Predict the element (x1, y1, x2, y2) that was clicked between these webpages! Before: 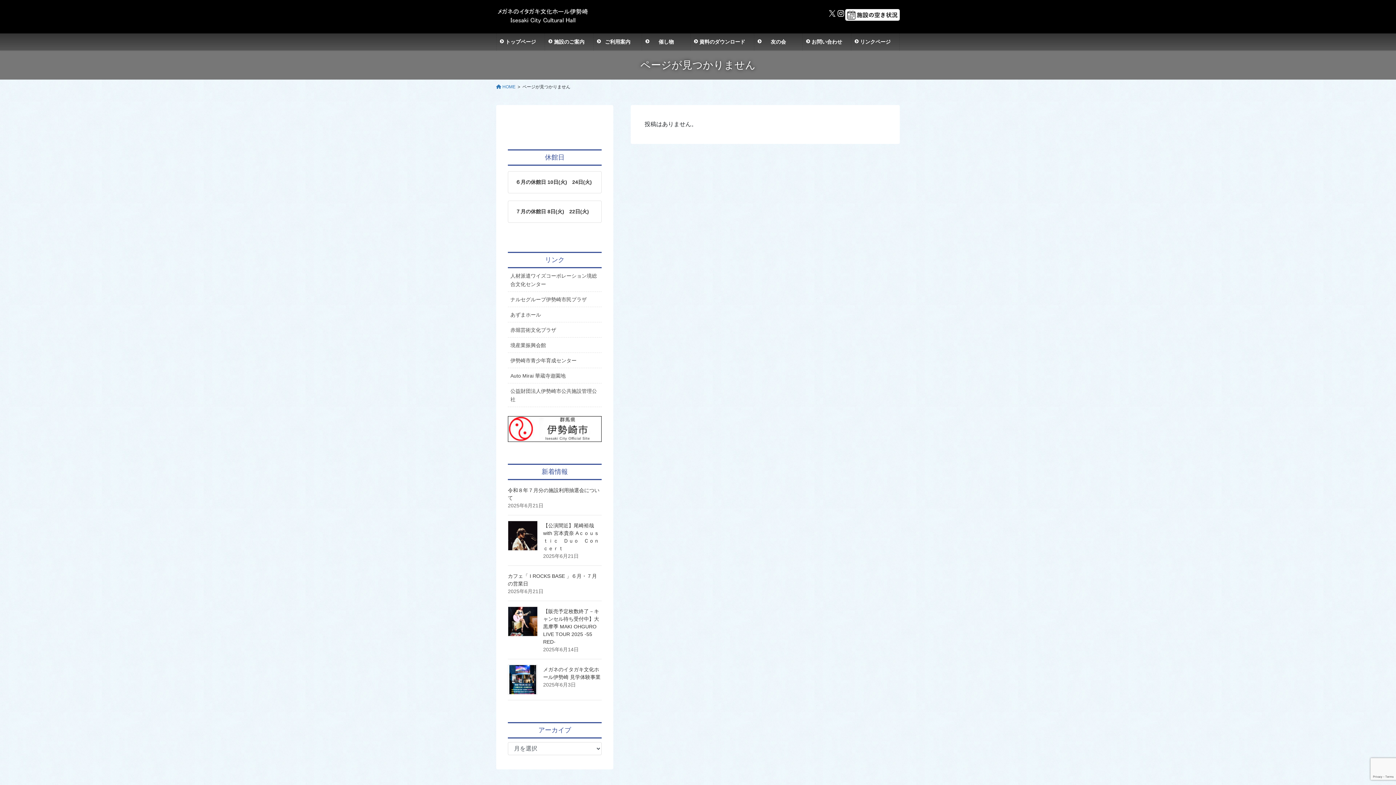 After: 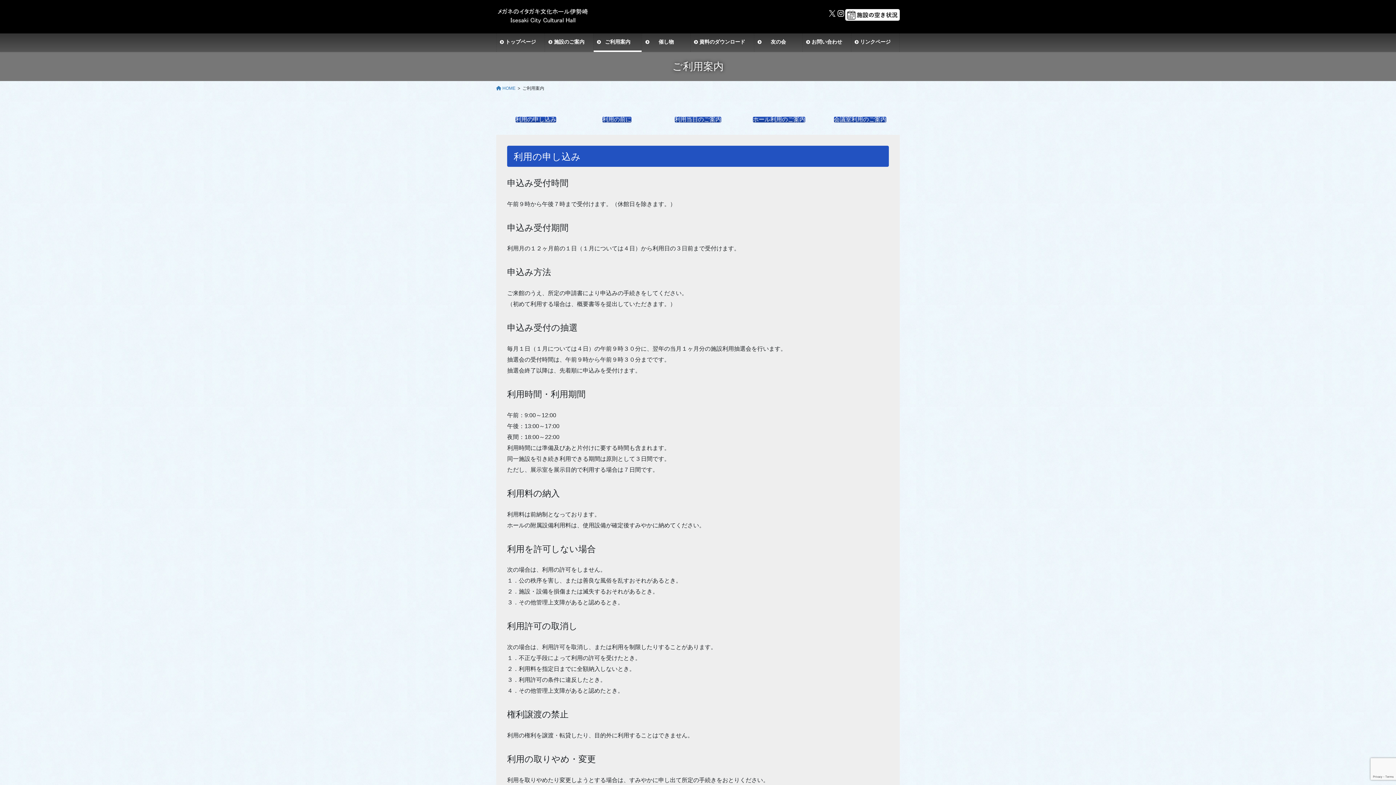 Action: bbox: (593, 33, 641, 50) label: ご利用案内